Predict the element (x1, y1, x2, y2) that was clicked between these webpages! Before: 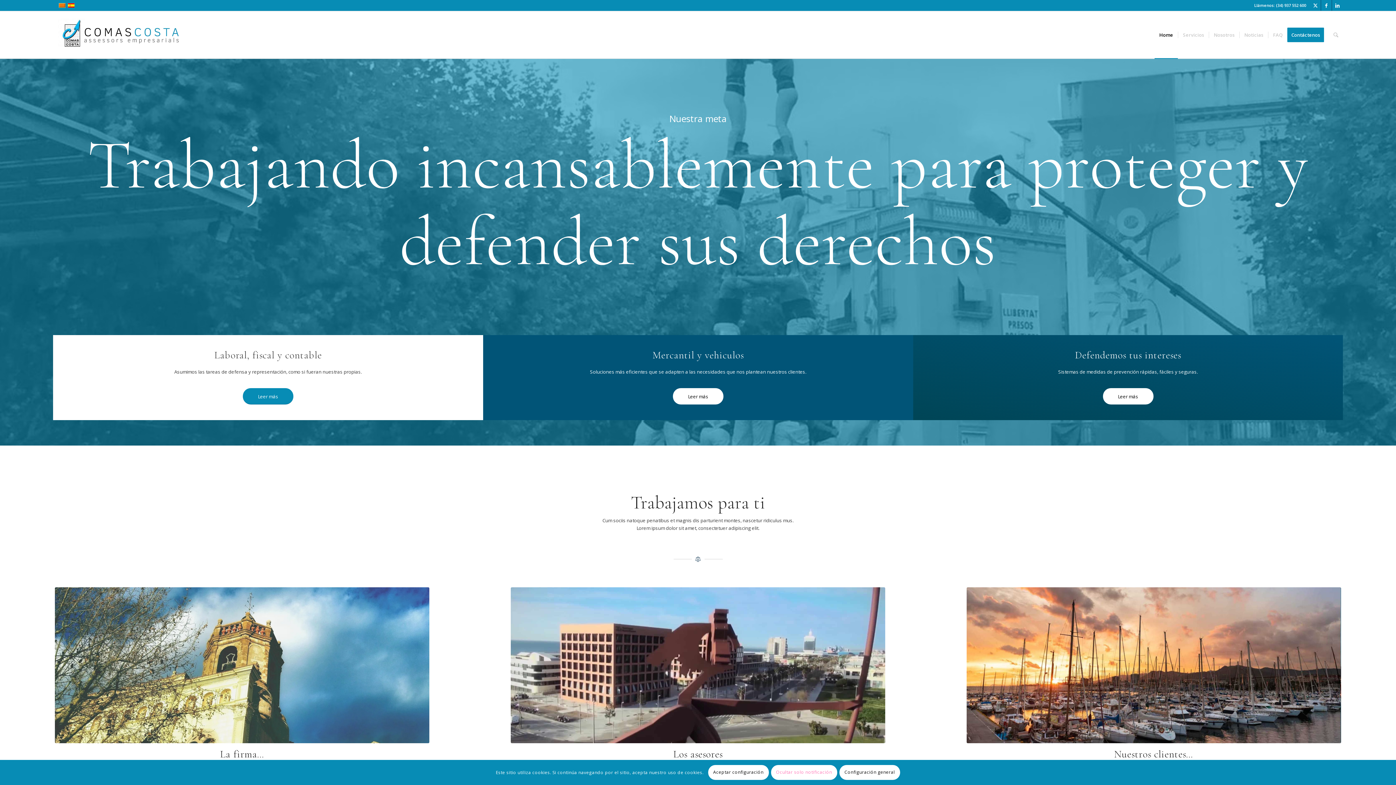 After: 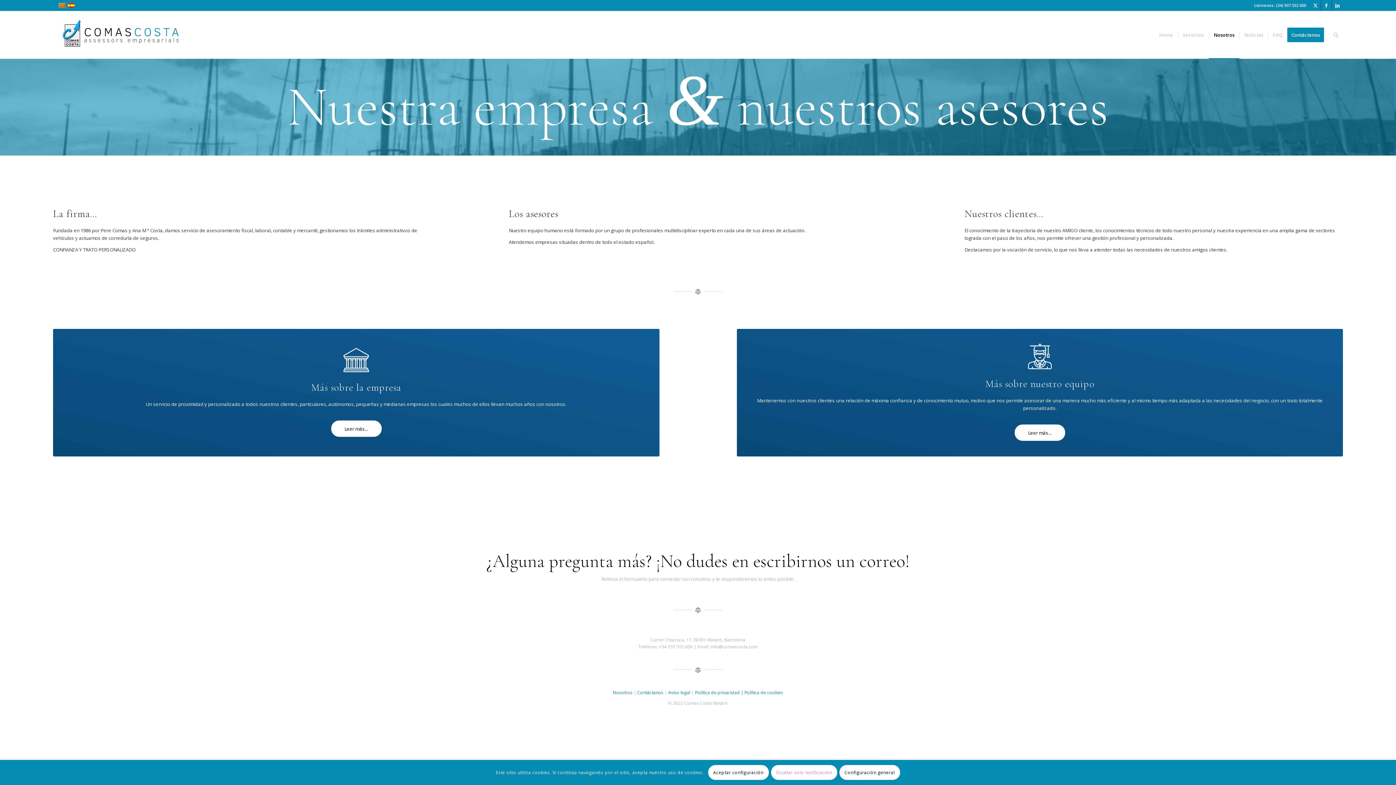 Action: label: Nosotros bbox: (1209, 11, 1239, 58)